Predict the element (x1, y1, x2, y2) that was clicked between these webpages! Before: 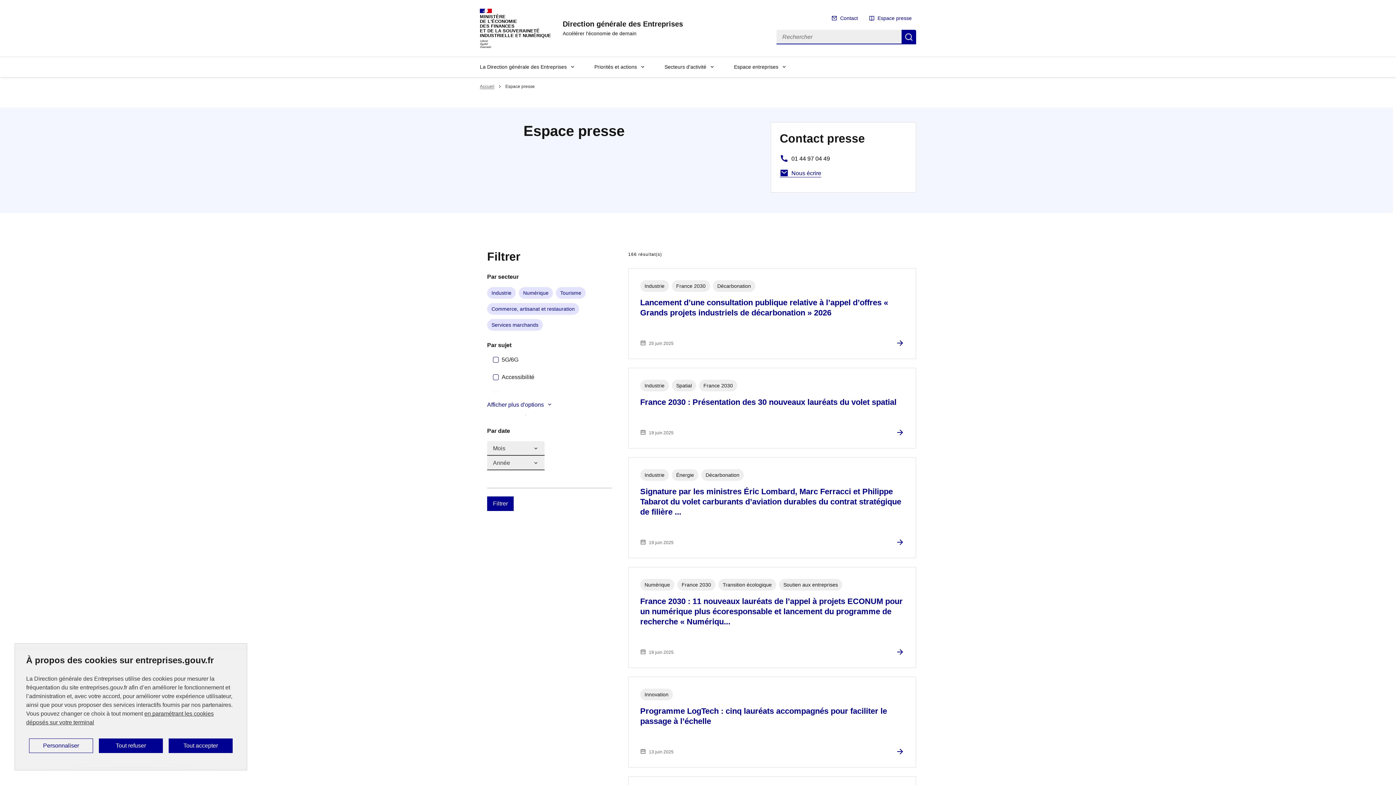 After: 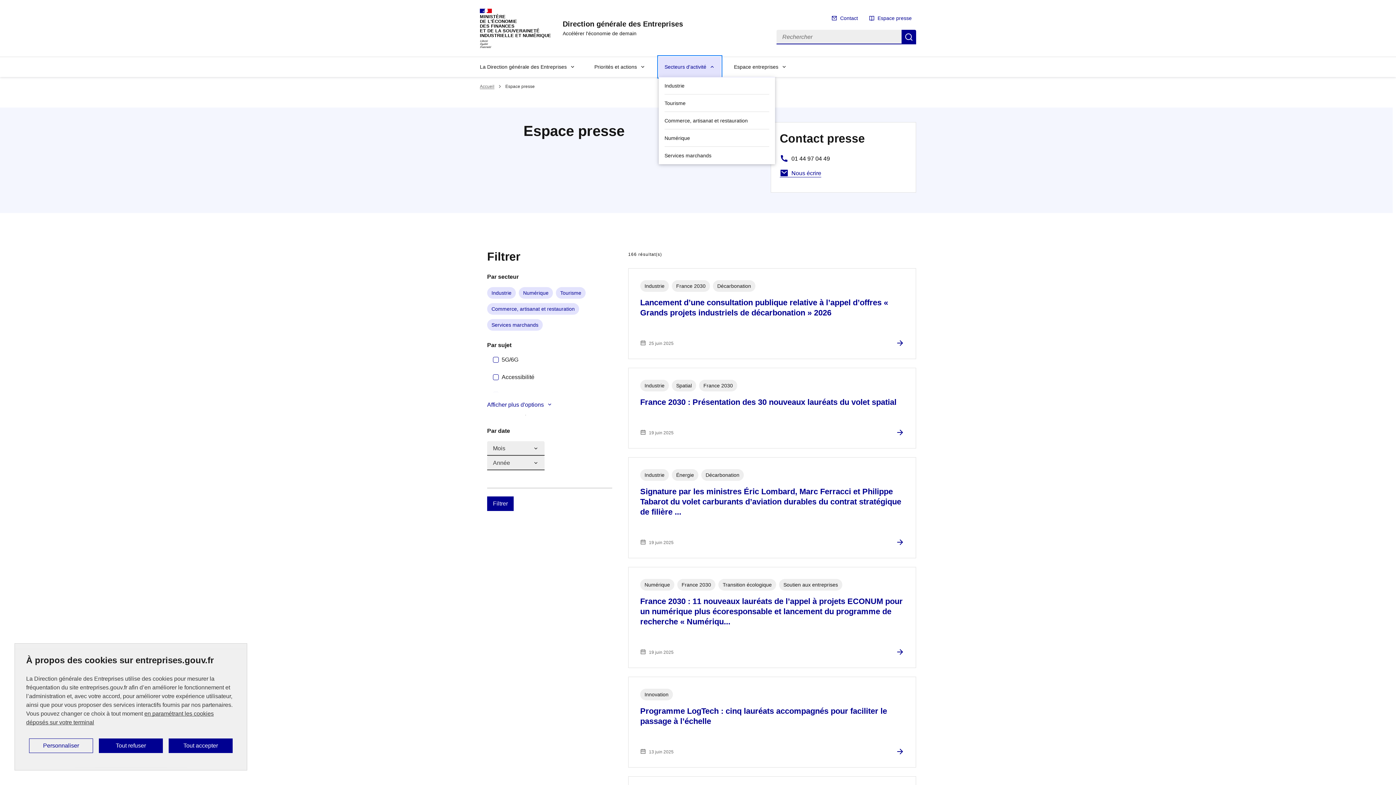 Action: label: Secteurs d'activité bbox: (658, 56, 721, 76)